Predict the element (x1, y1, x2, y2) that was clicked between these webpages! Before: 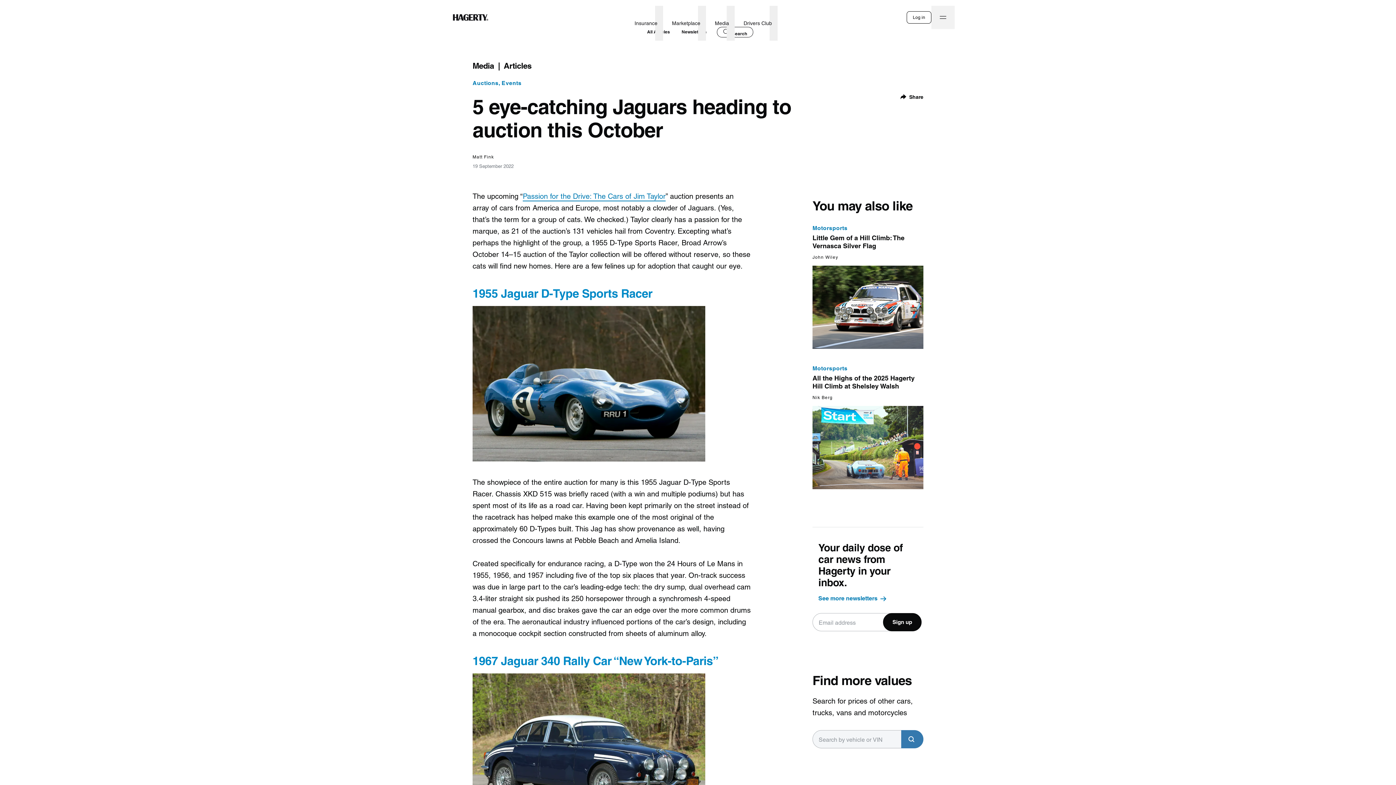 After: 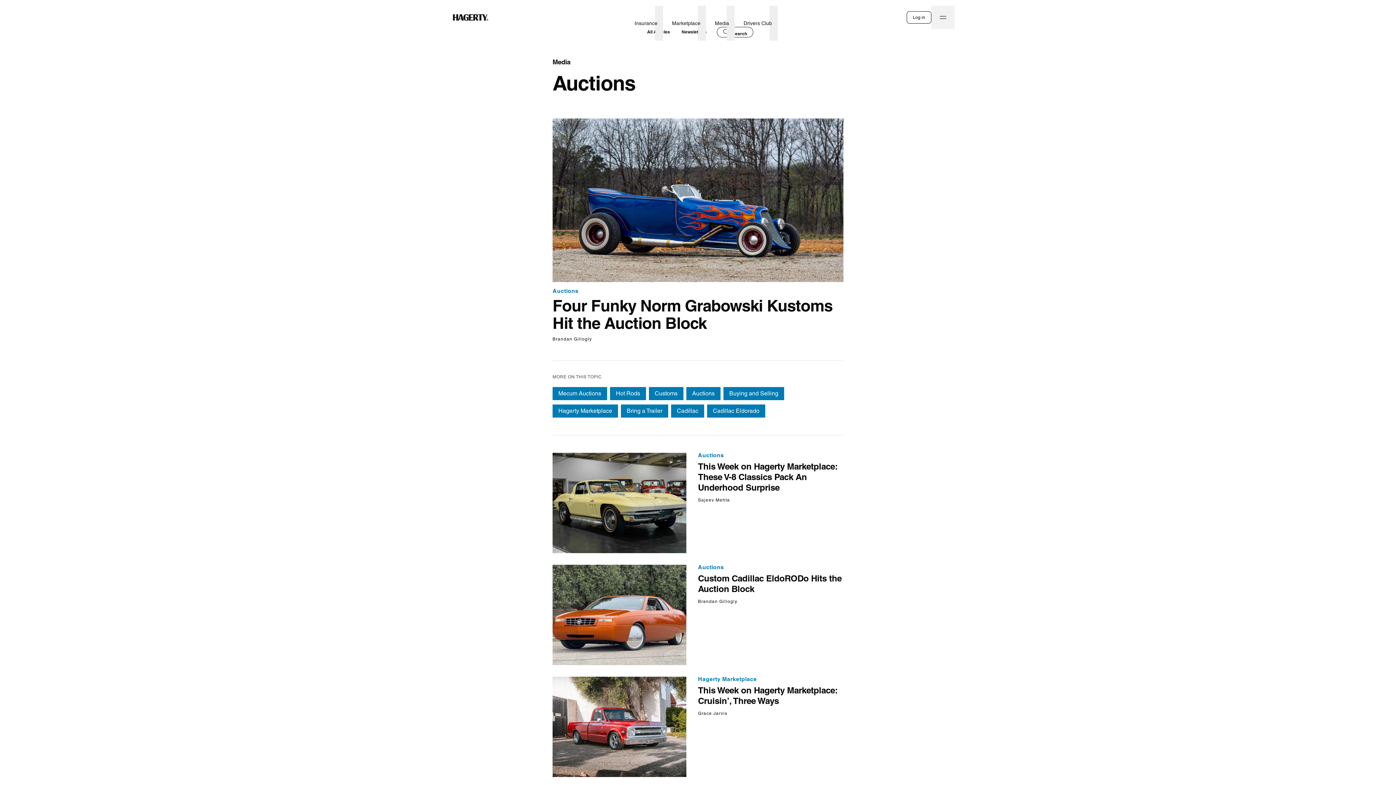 Action: bbox: (472, 79, 500, 86) label: Auctions,